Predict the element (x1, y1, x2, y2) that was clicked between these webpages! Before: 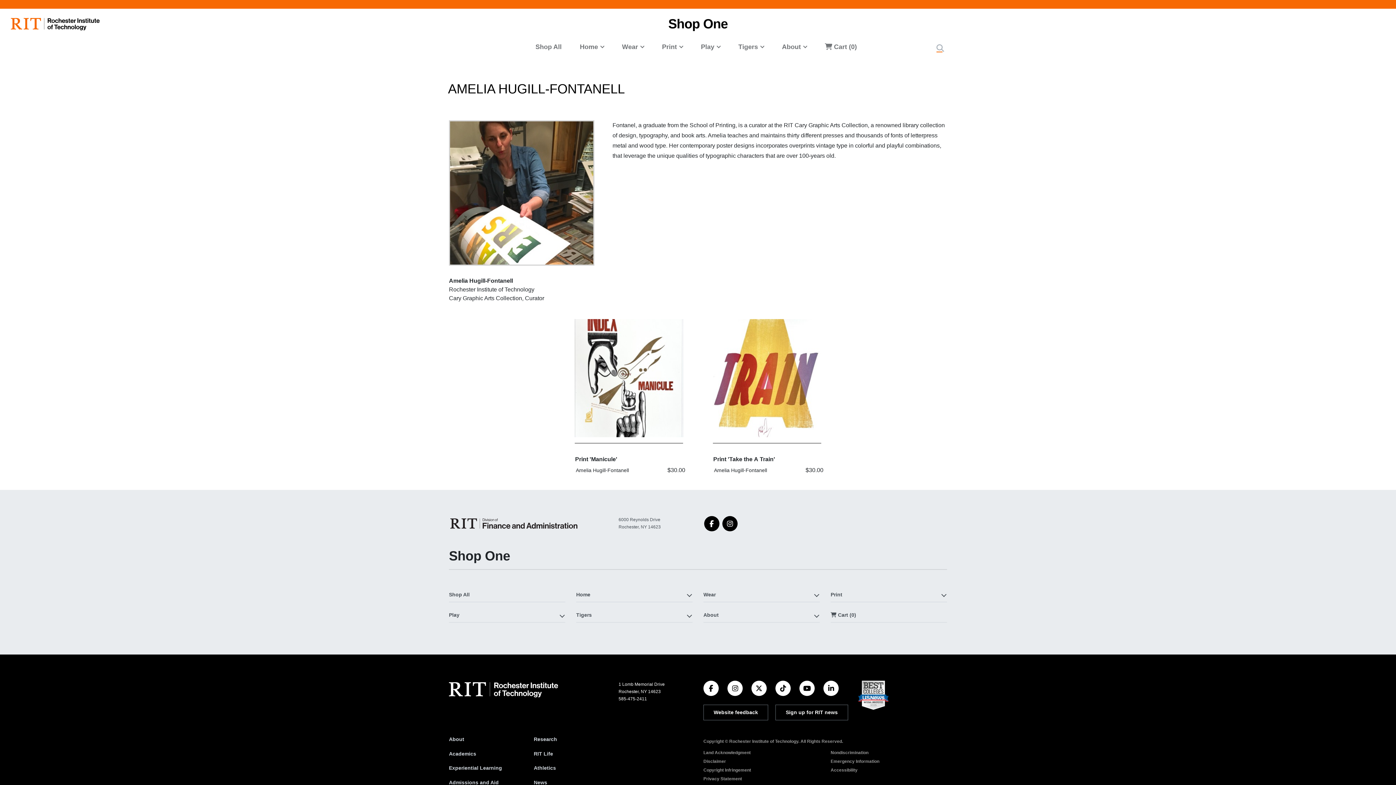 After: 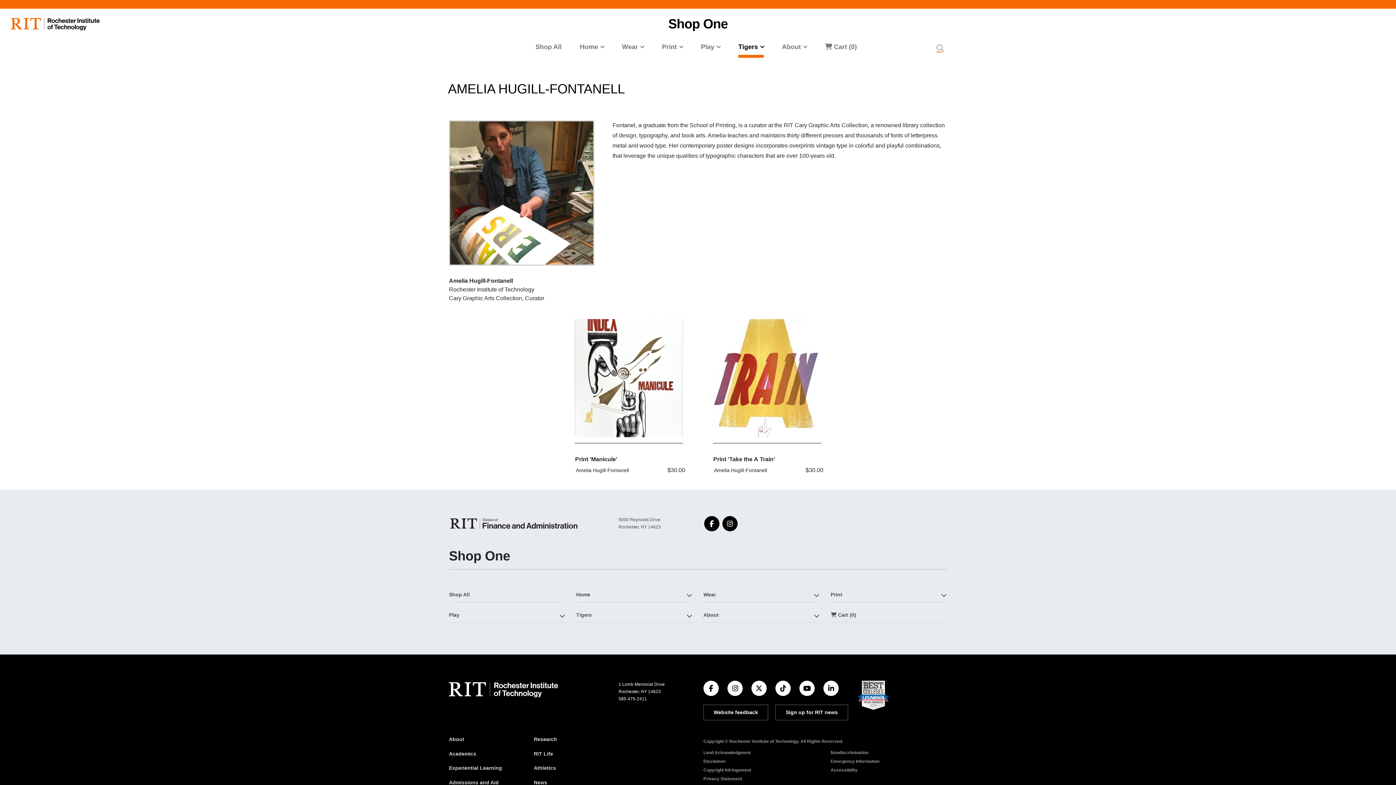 Action: label: Tigers bbox: (731, 36, 774, 57)